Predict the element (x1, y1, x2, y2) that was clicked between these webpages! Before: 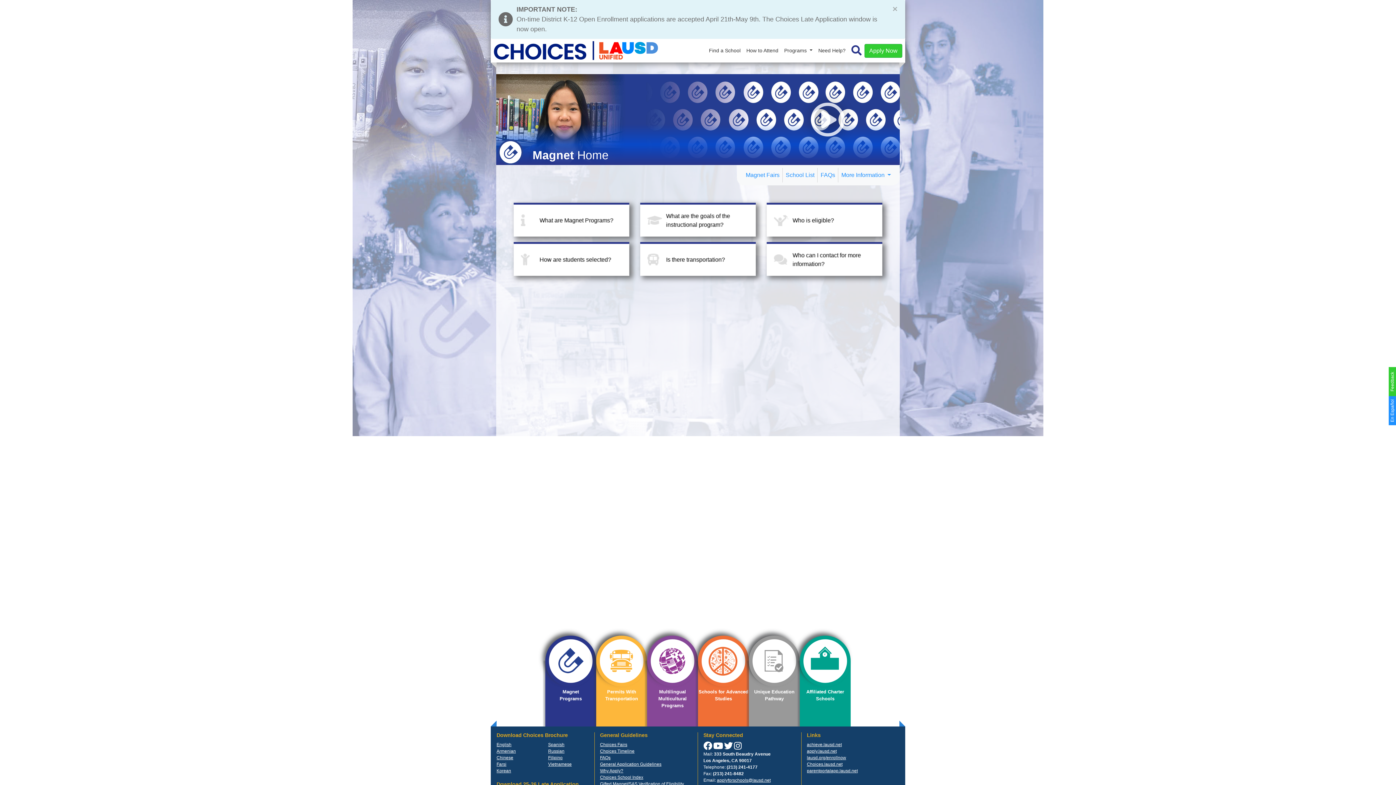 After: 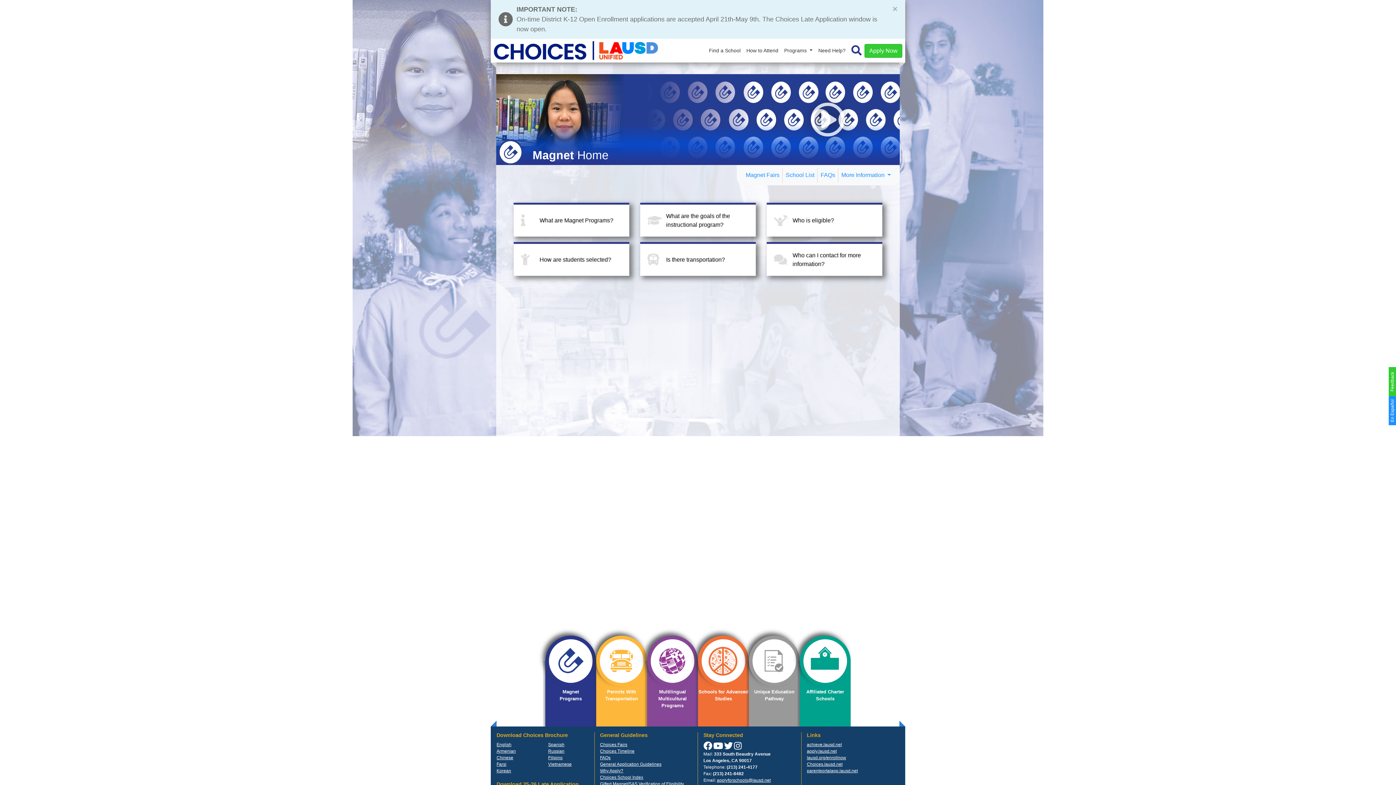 Action: label: Choices Timeline bbox: (600, 748, 692, 755)